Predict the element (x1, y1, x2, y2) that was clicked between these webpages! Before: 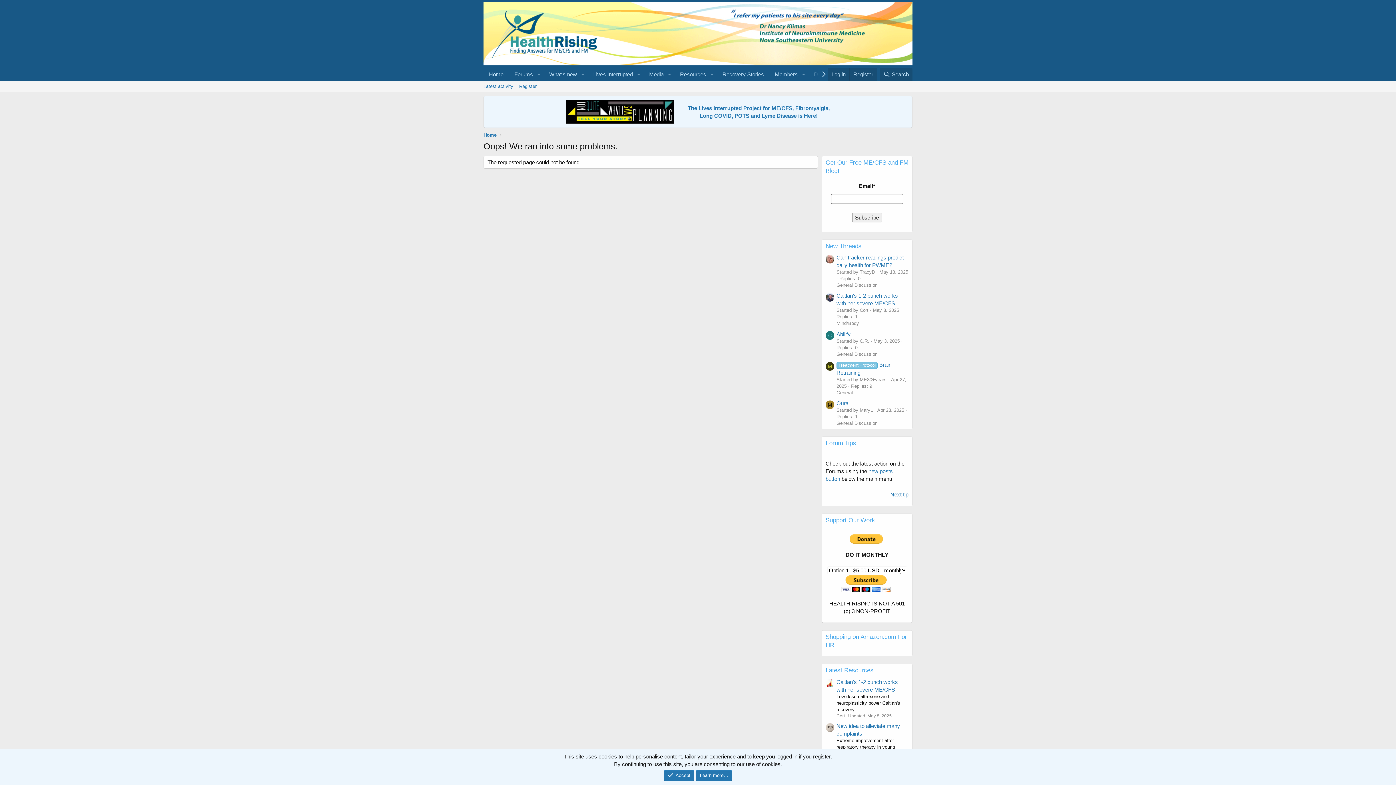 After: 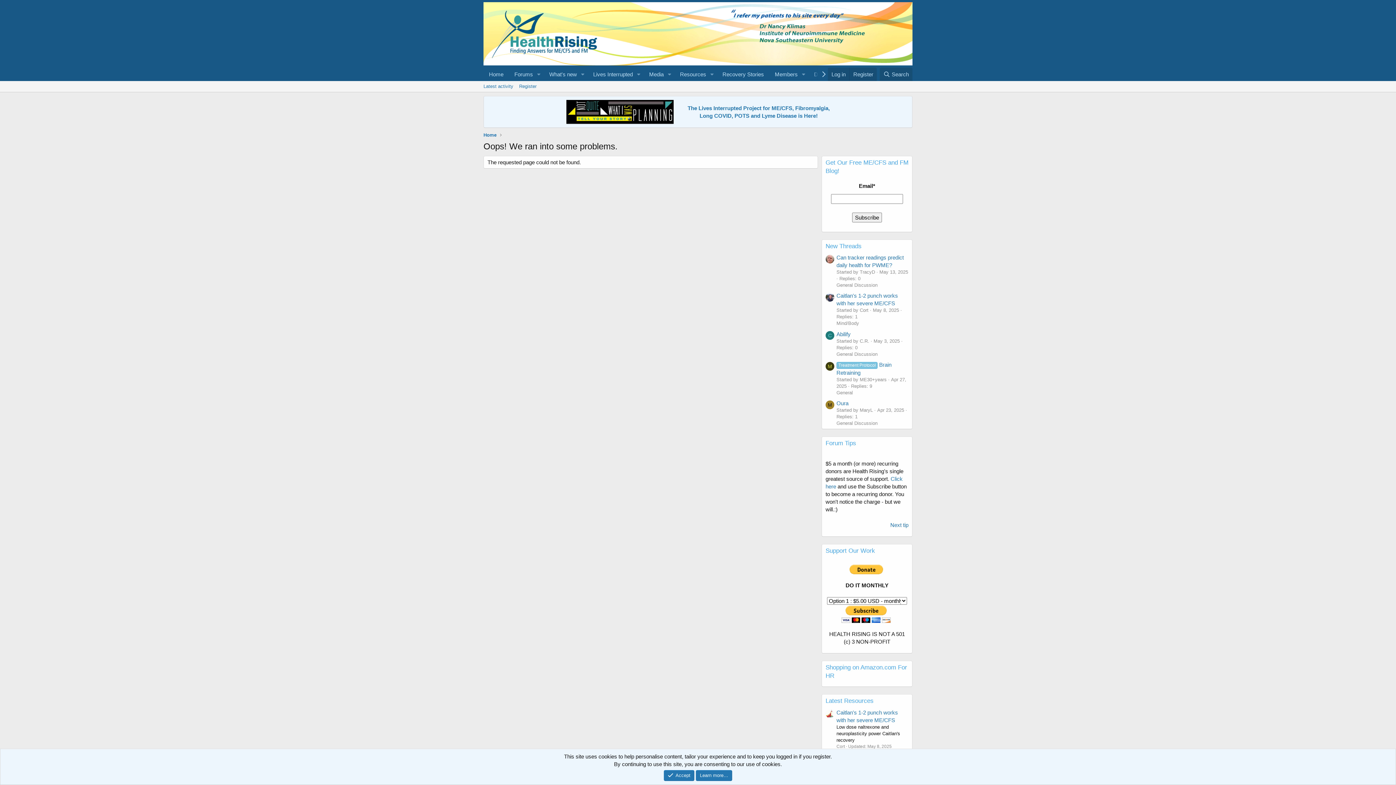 Action: label: Next tip bbox: (890, 491, 908, 497)